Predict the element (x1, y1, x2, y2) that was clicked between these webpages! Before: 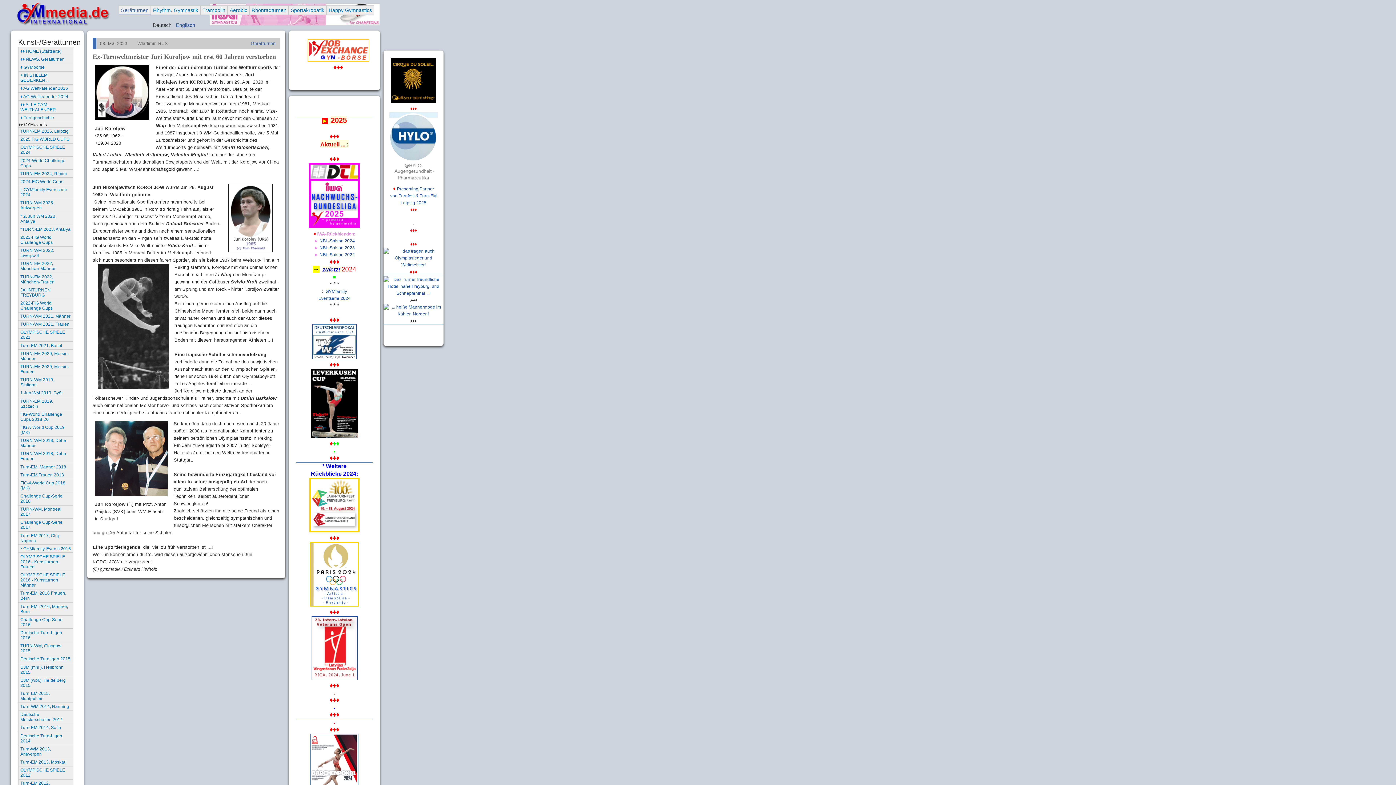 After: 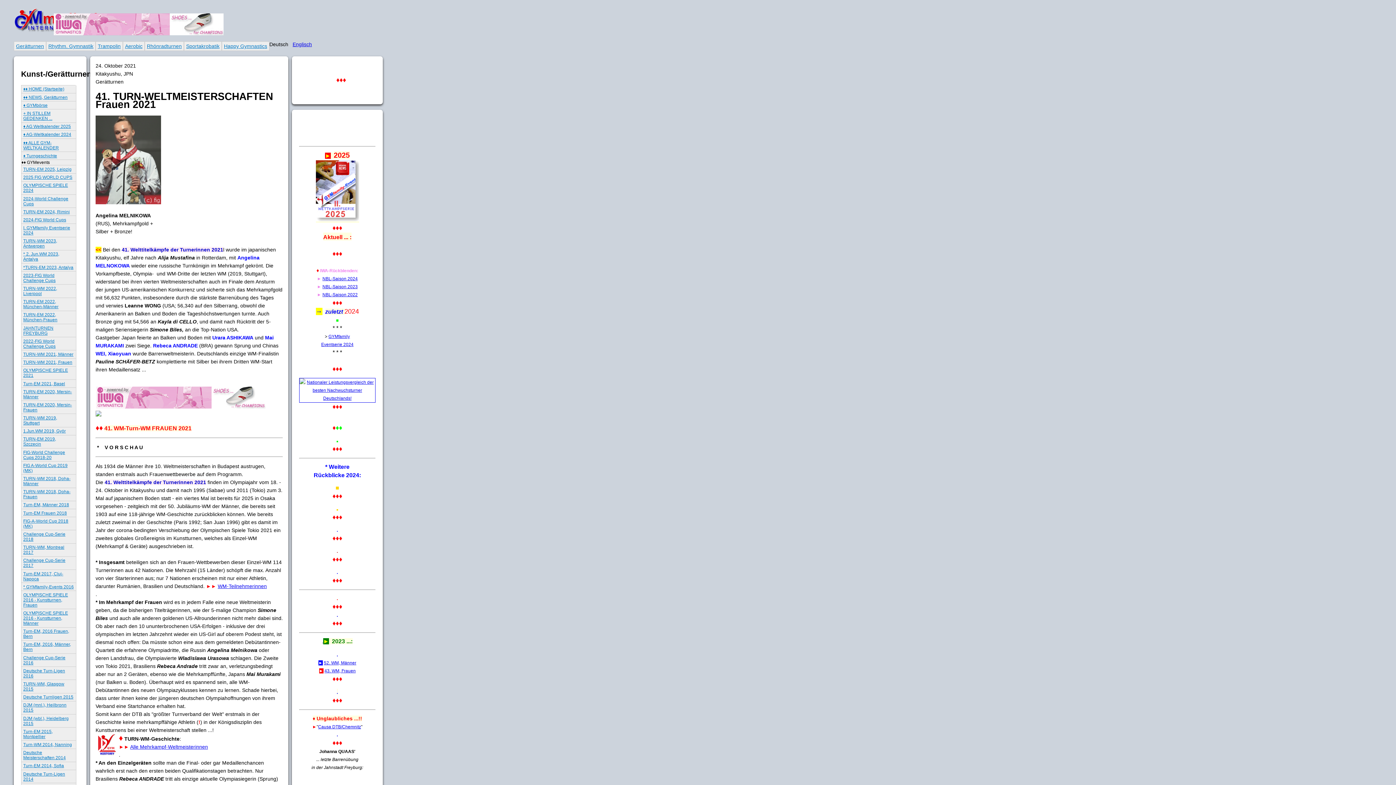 Action: label: TURN-WM 2021, Frauen bbox: (18, 320, 73, 328)